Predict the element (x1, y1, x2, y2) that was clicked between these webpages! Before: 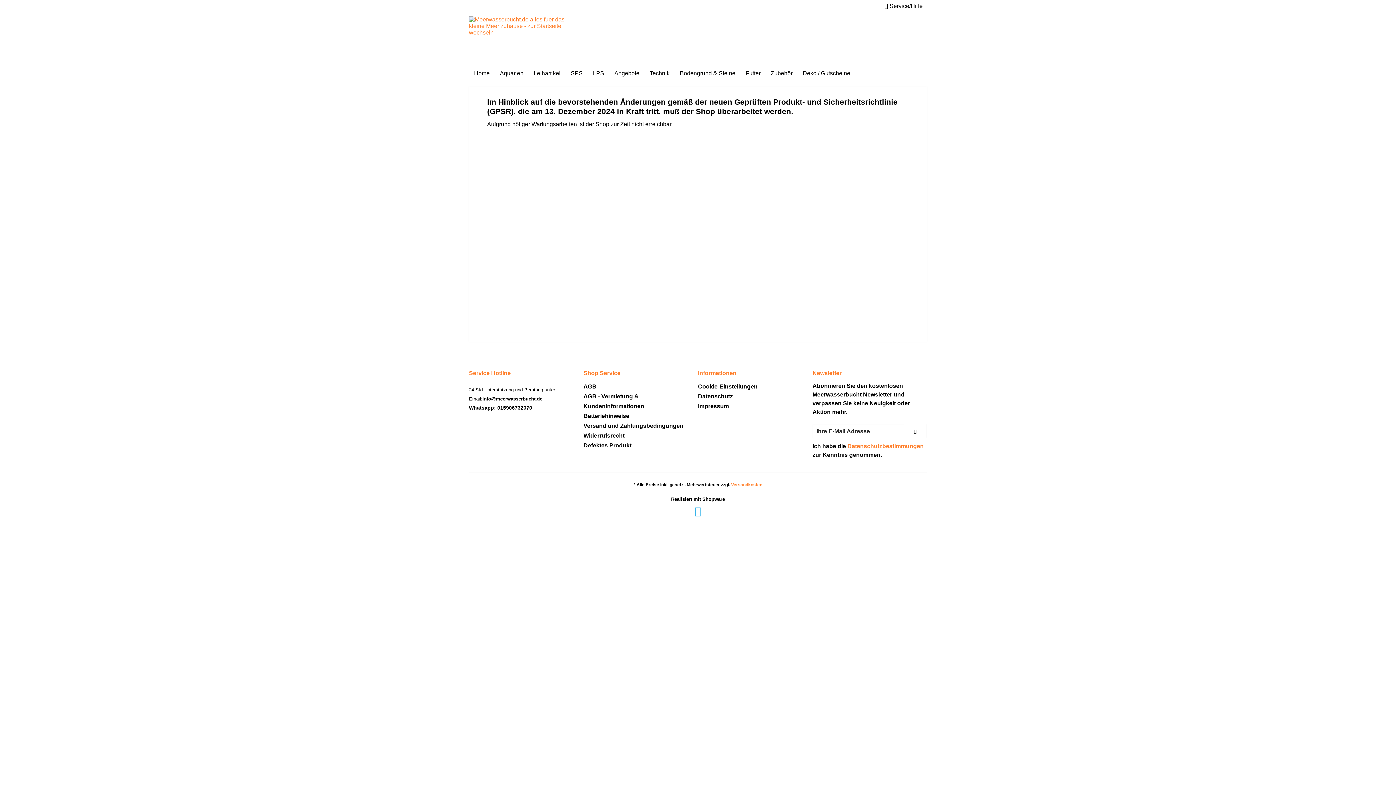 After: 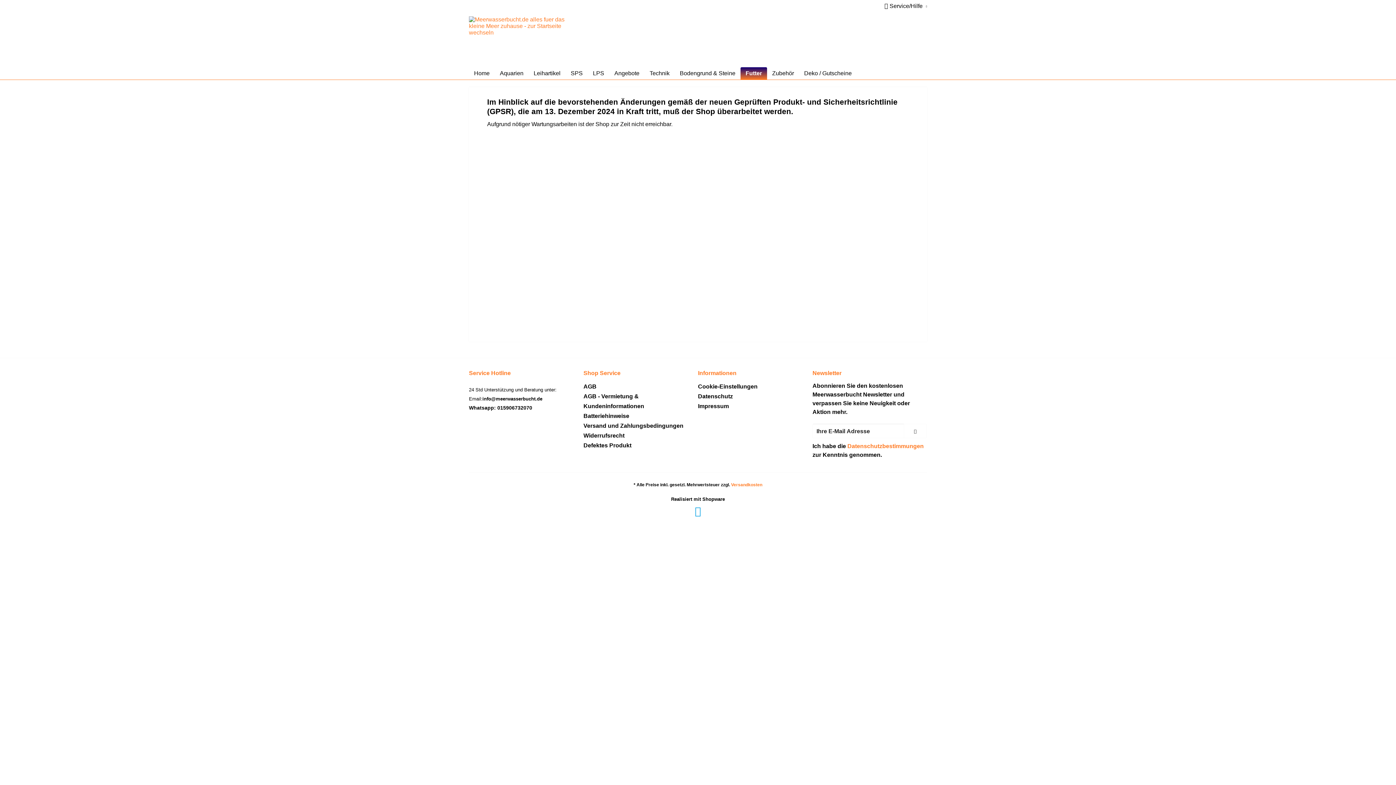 Action: bbox: (740, 67, 765, 79) label: Futter